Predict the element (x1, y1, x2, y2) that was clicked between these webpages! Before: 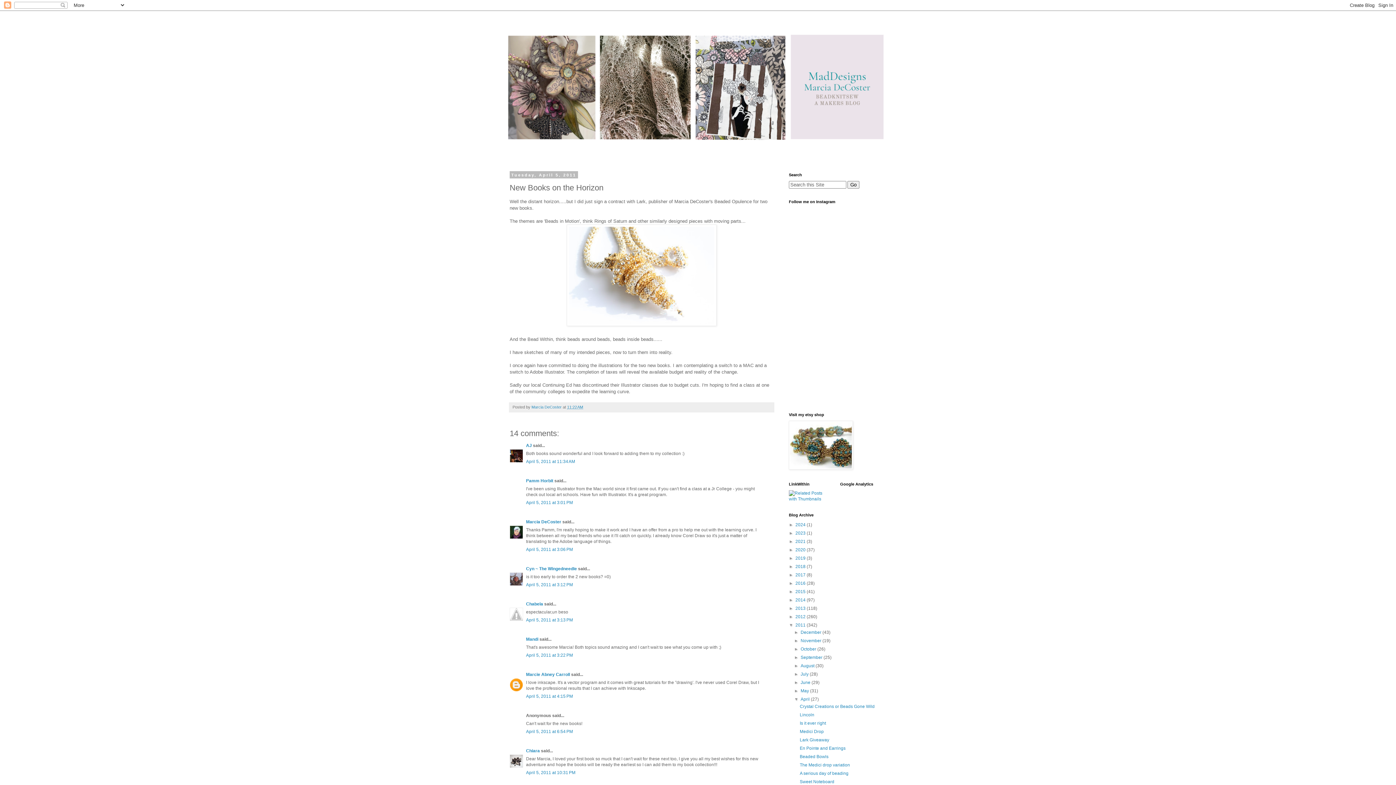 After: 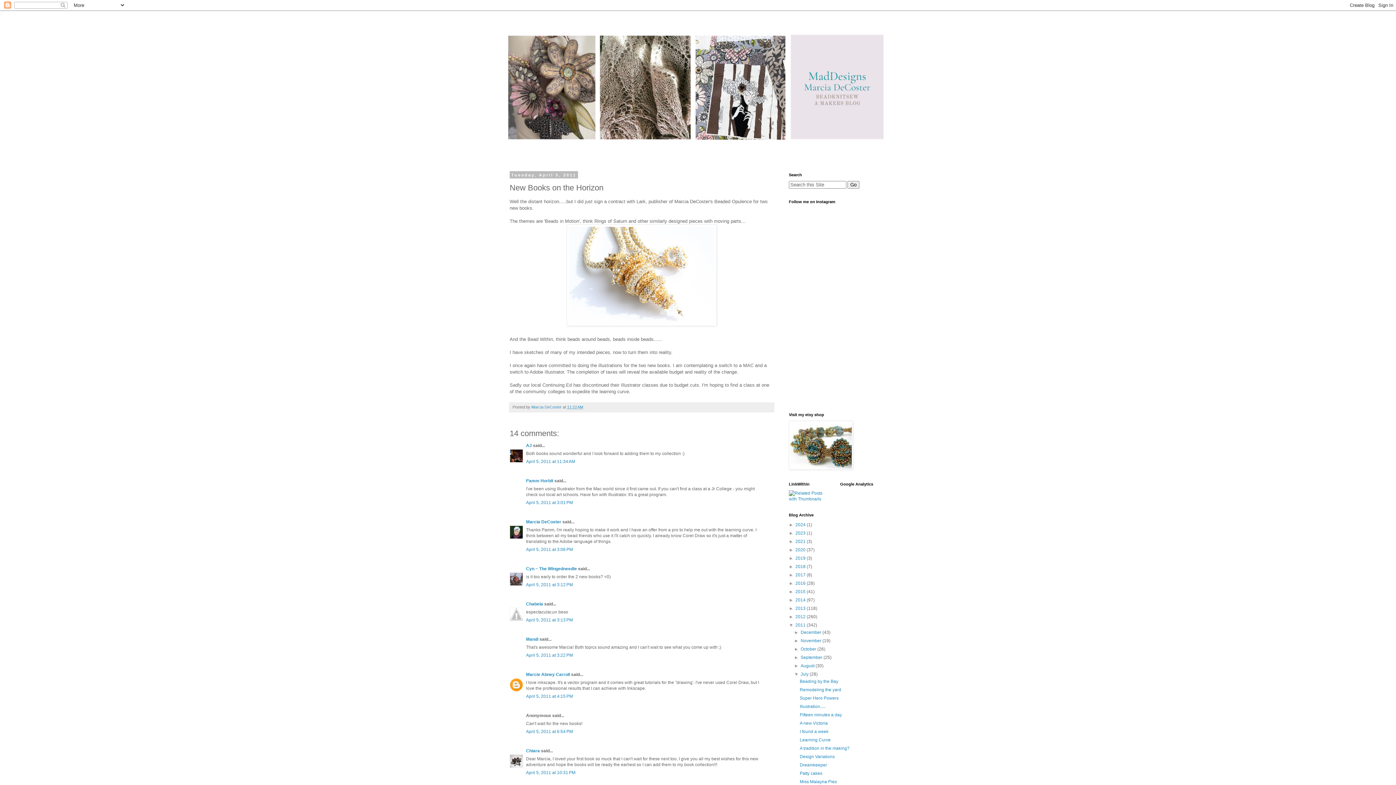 Action: label: ►   bbox: (794, 672, 800, 677)